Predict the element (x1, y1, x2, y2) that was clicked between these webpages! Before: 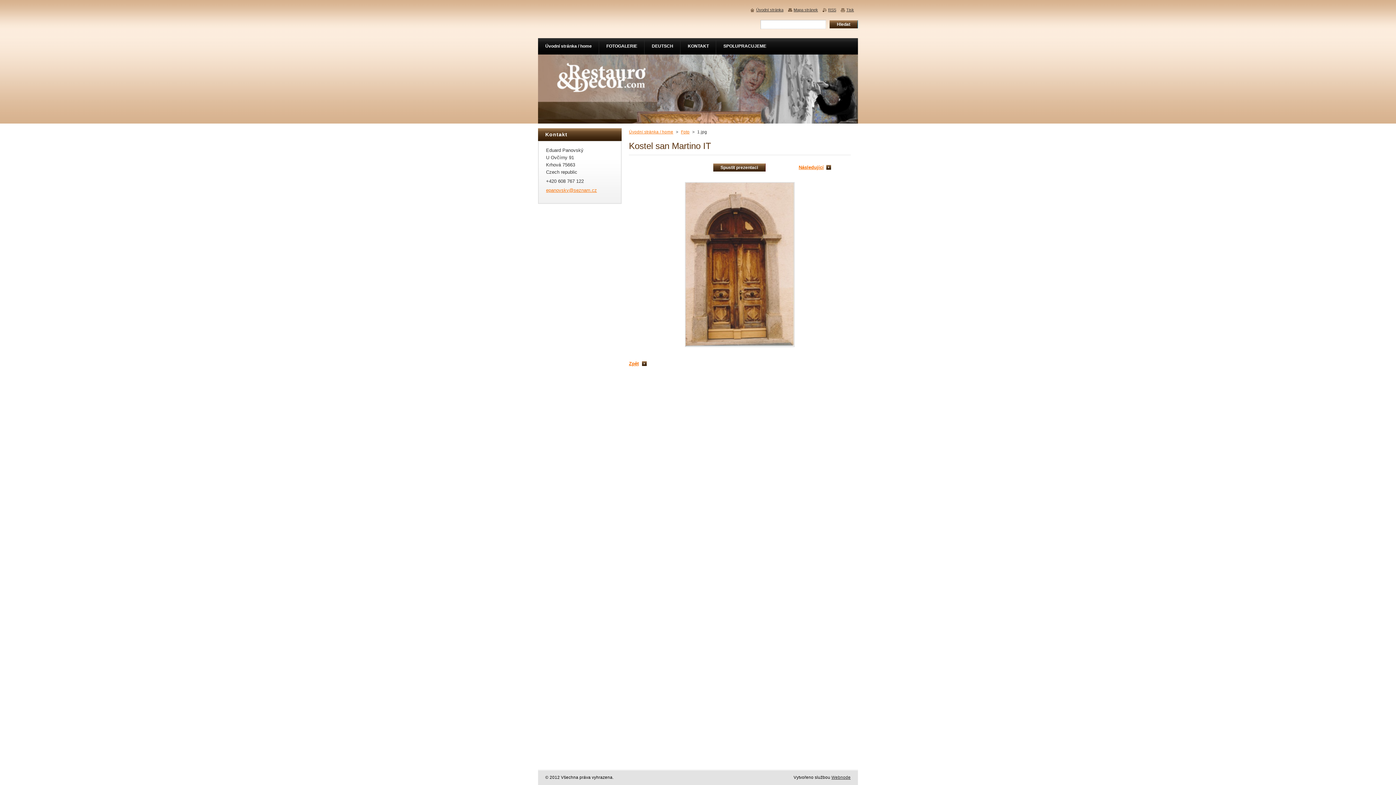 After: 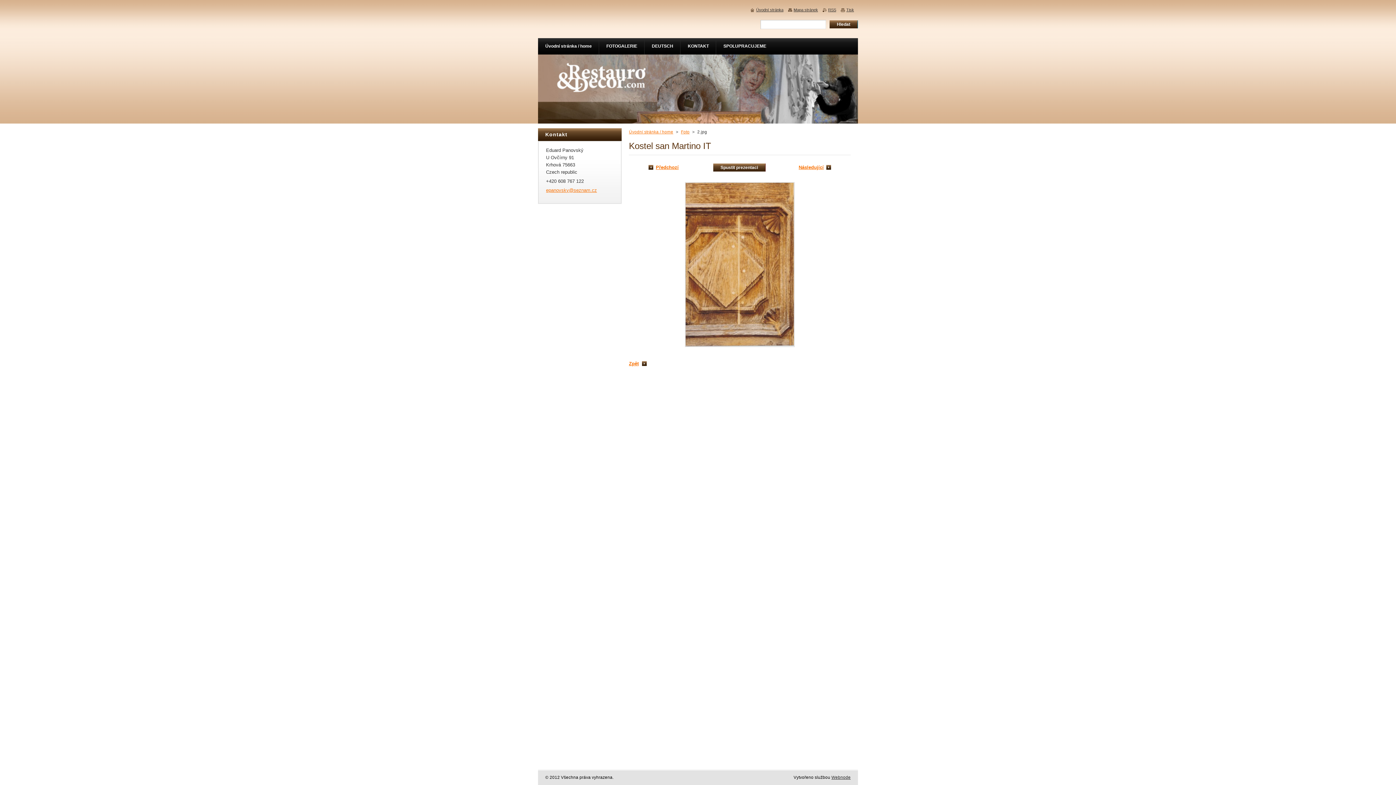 Action: bbox: (713, 163, 765, 171) label: Spustit prezentaci